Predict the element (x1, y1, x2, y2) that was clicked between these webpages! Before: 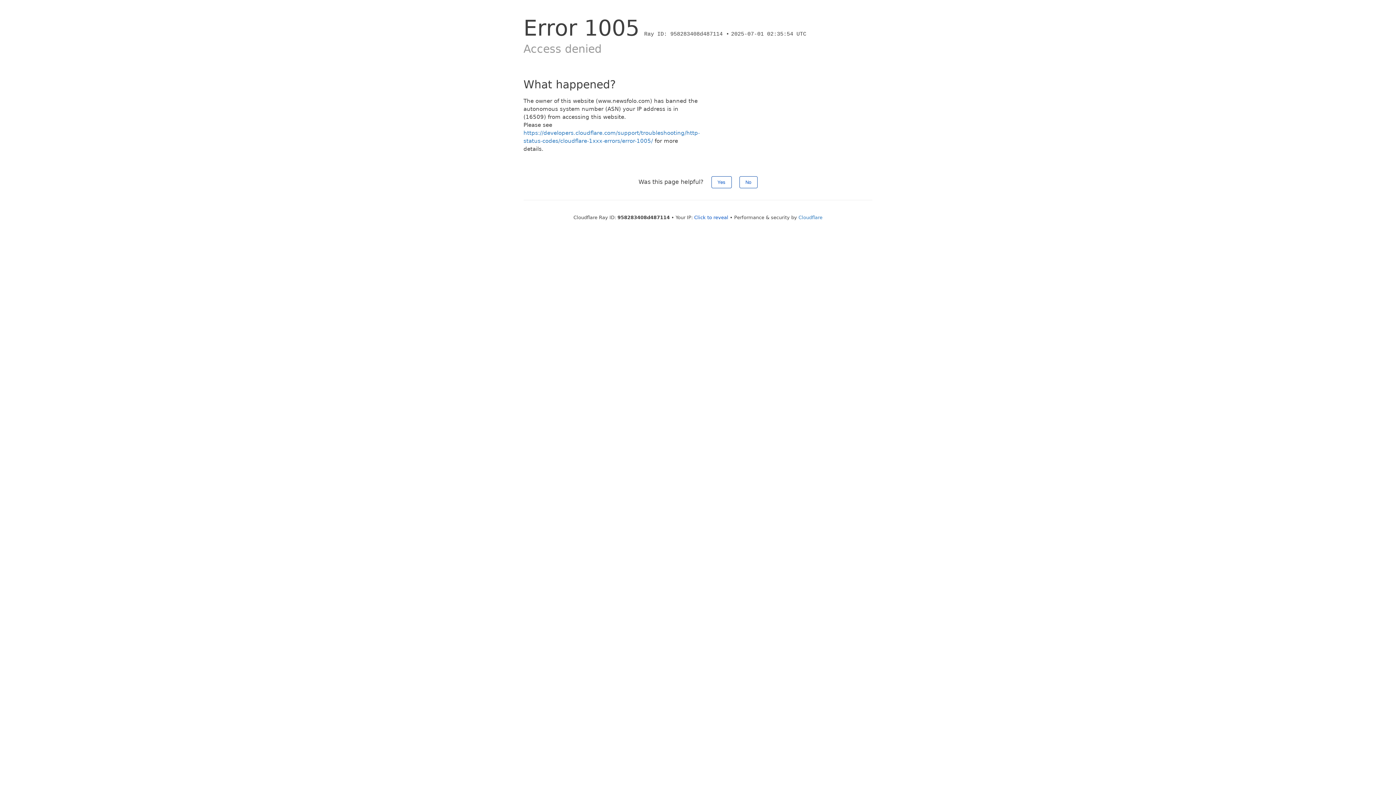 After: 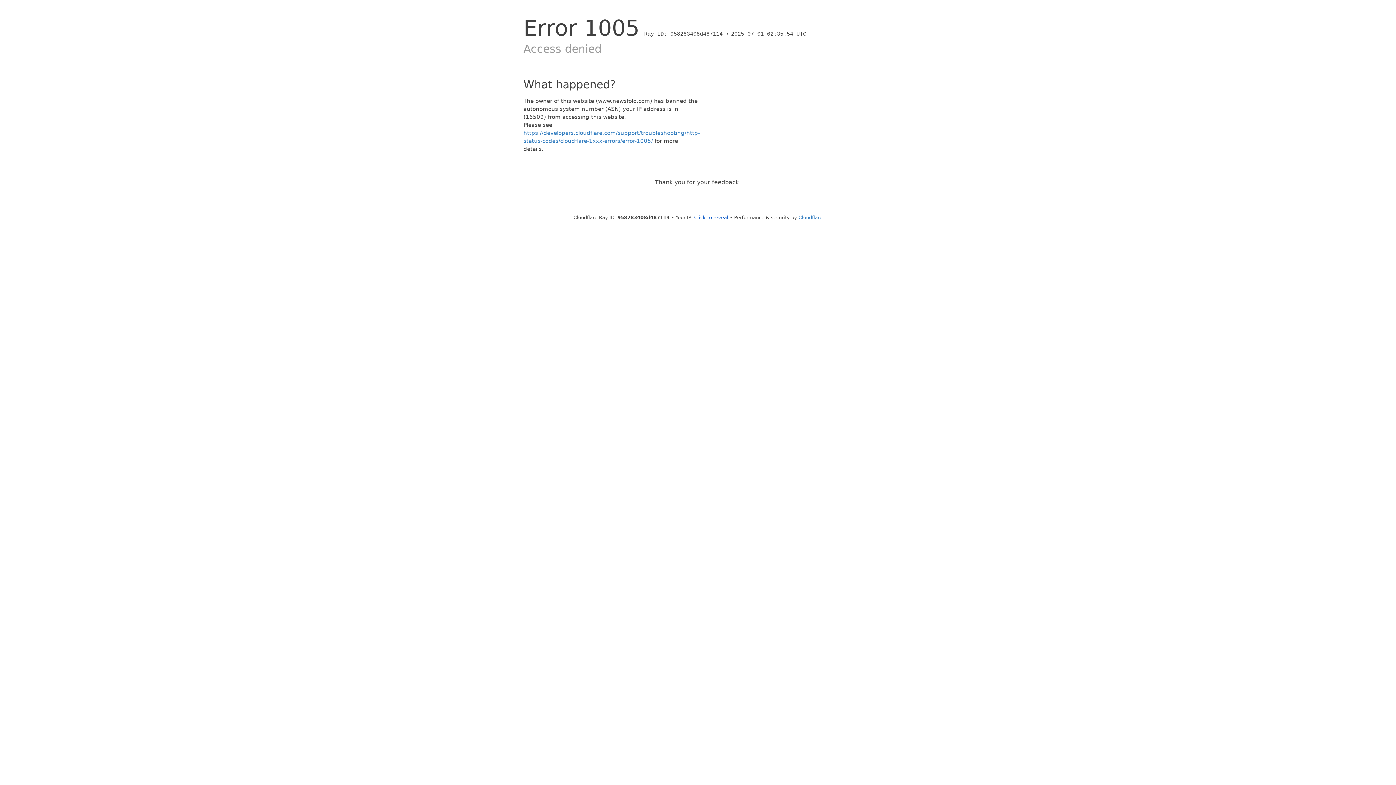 Action: label: Yes bbox: (711, 176, 731, 188)